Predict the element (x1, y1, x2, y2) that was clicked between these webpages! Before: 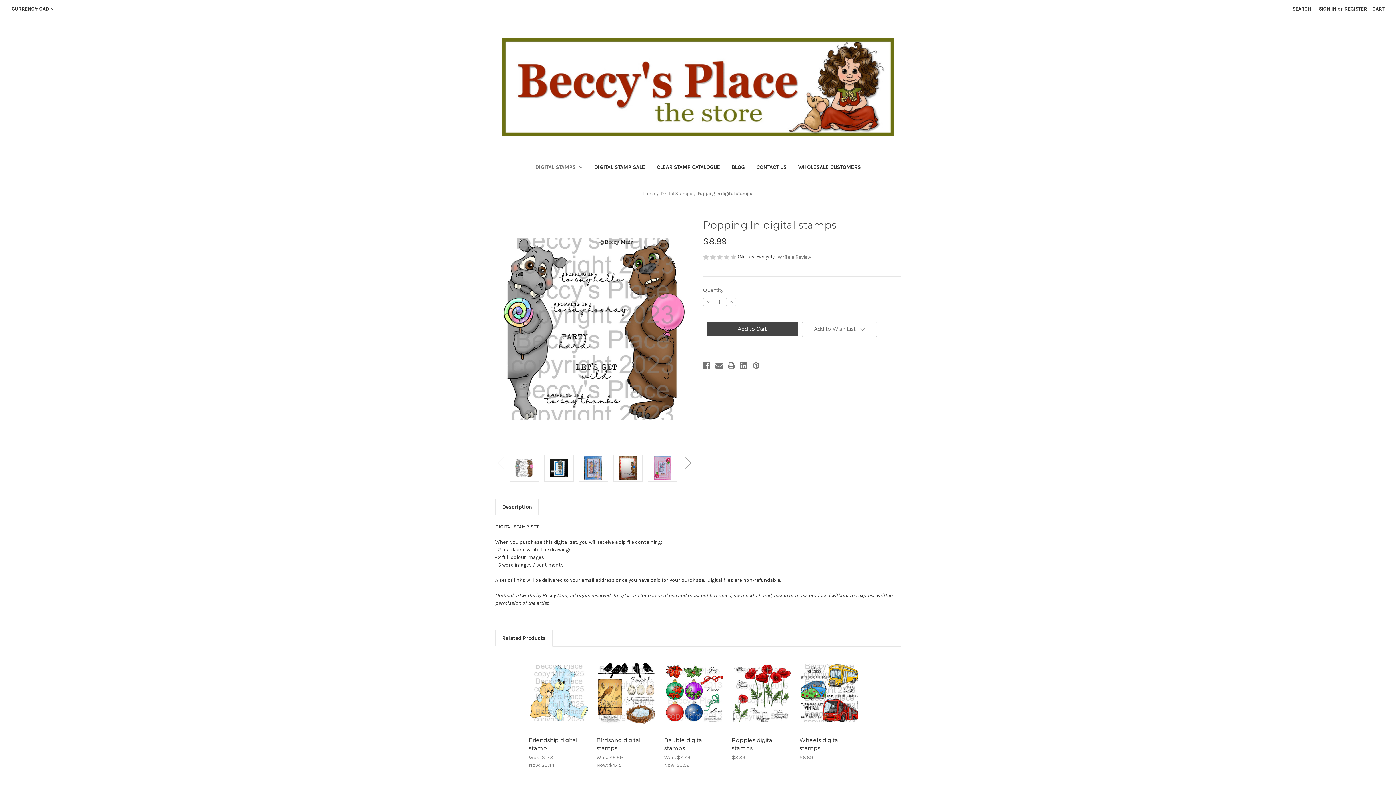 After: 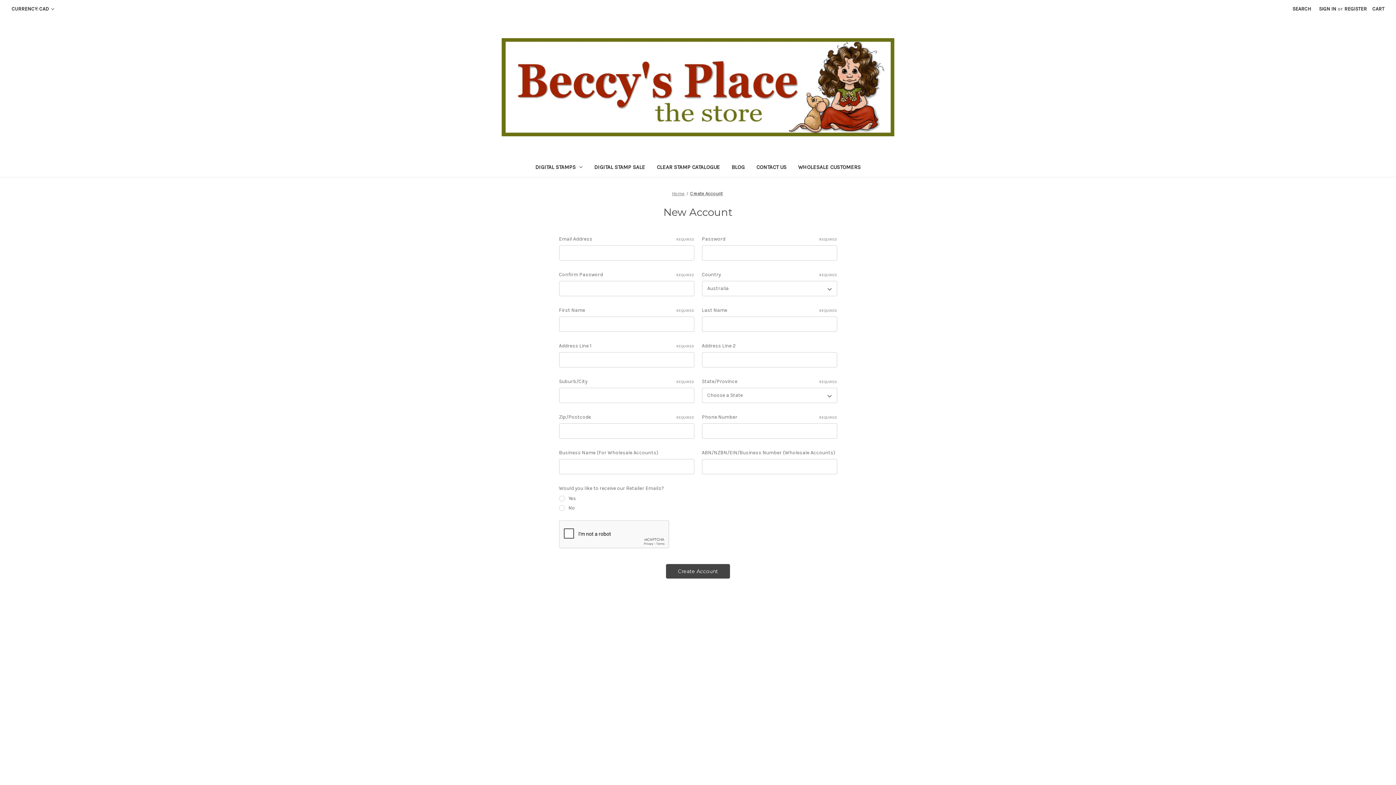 Action: bbox: (1340, 0, 1371, 17) label: Register